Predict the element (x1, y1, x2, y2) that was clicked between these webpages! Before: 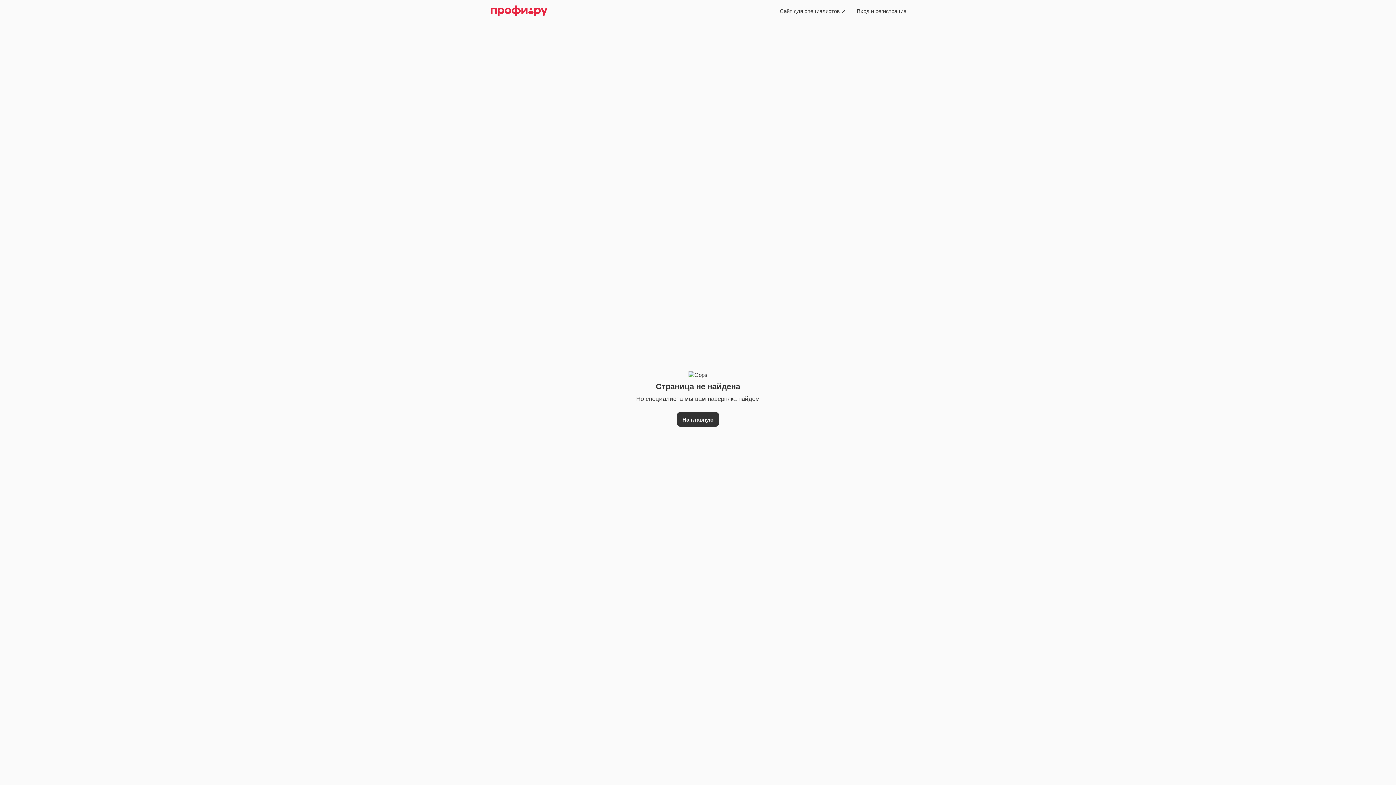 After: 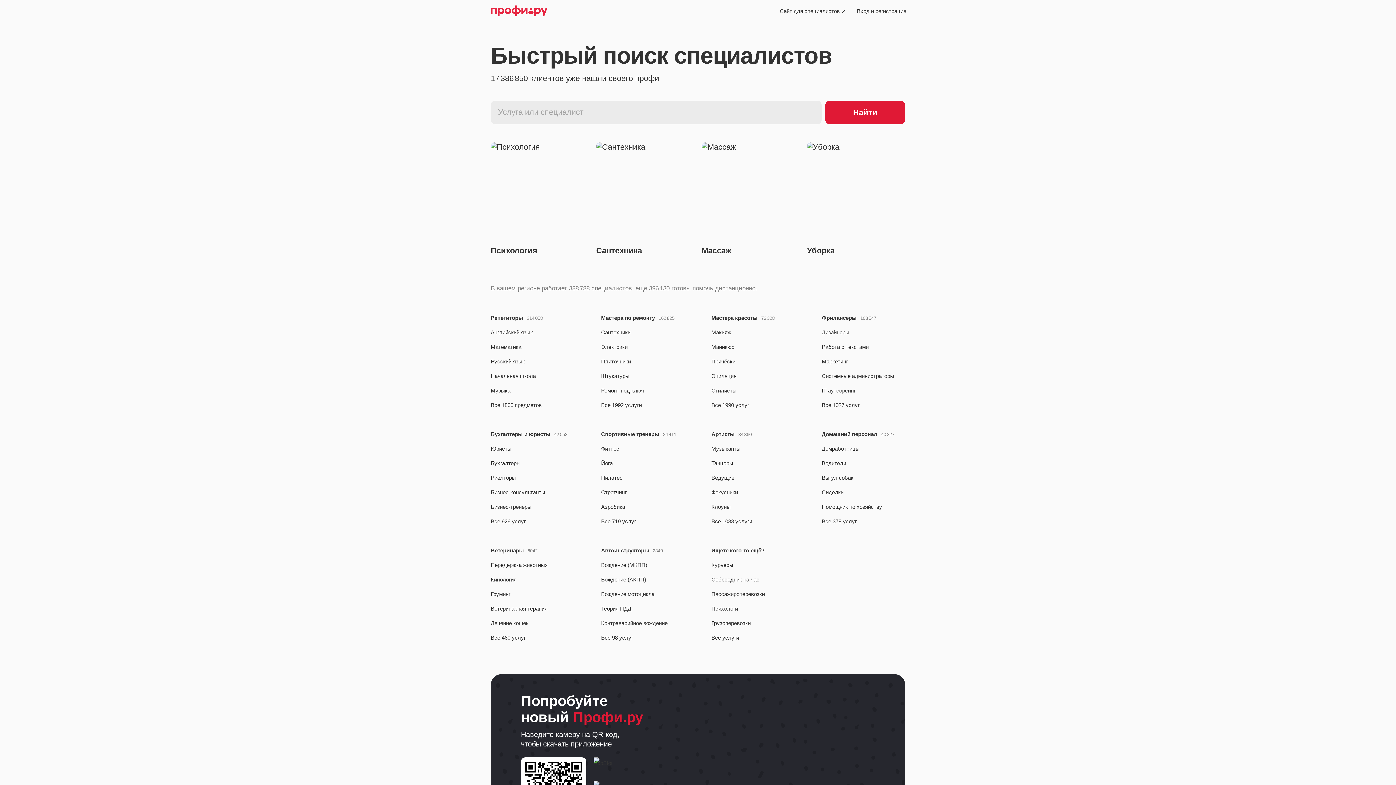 Action: bbox: (677, 412, 719, 426) label: На главную